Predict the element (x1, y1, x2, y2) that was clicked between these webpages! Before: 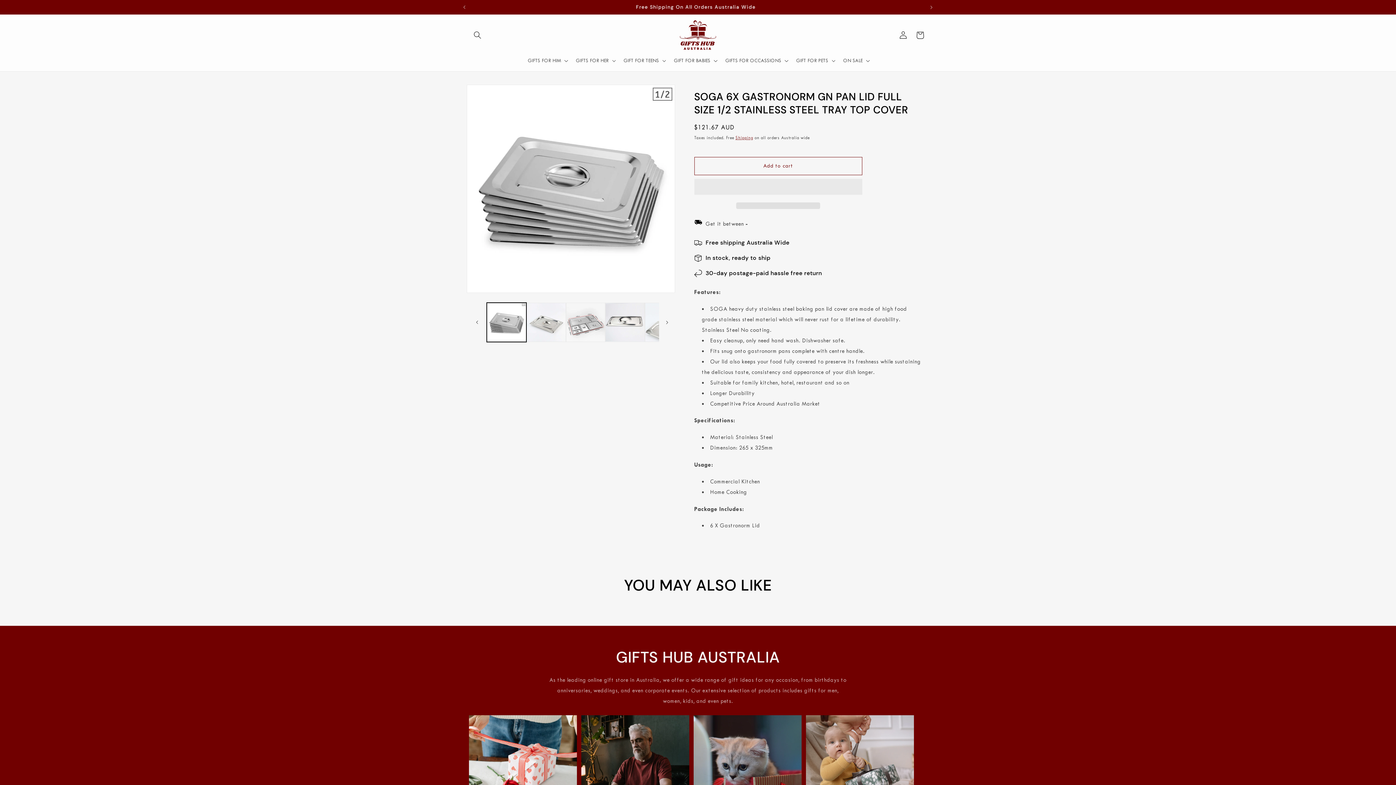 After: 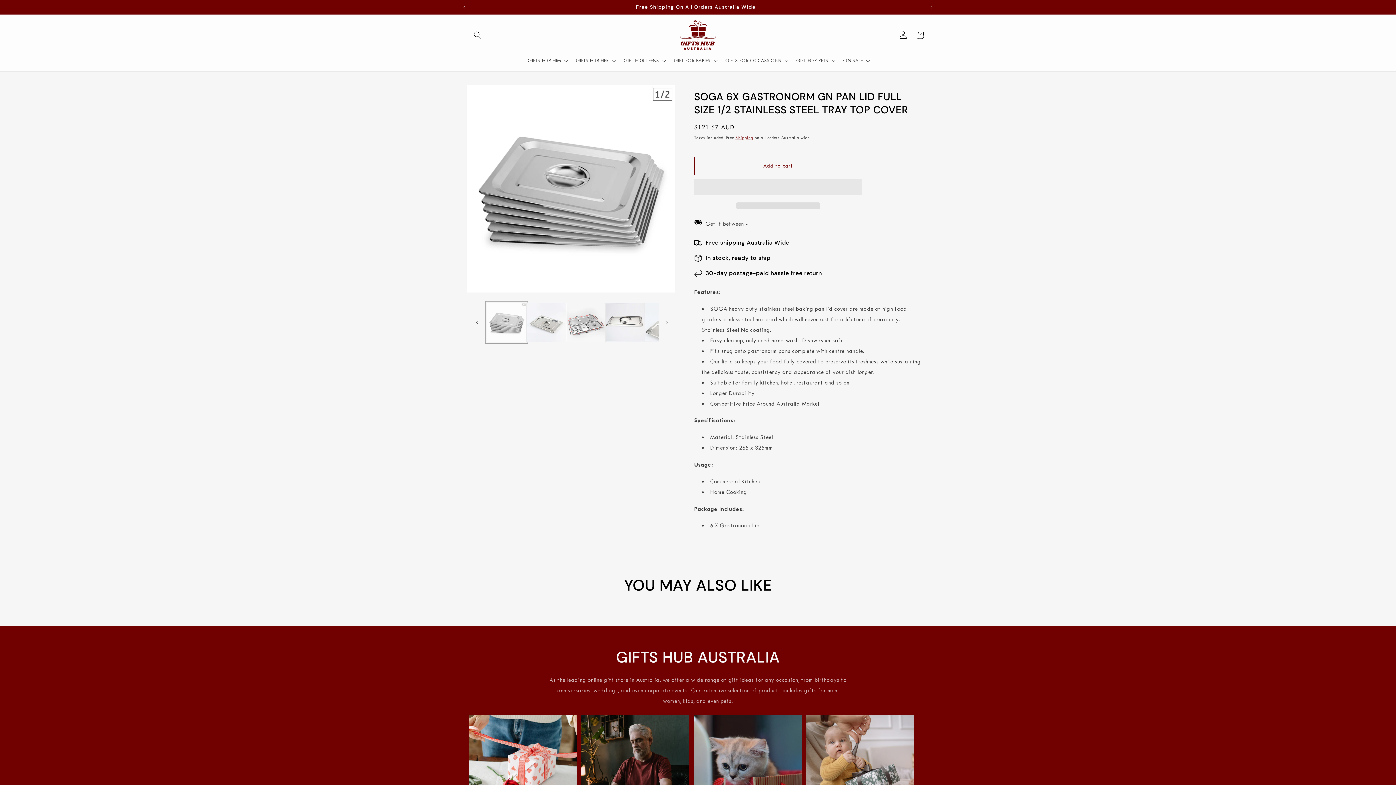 Action: label: Load image 1 in gallery view bbox: (487, 302, 526, 342)